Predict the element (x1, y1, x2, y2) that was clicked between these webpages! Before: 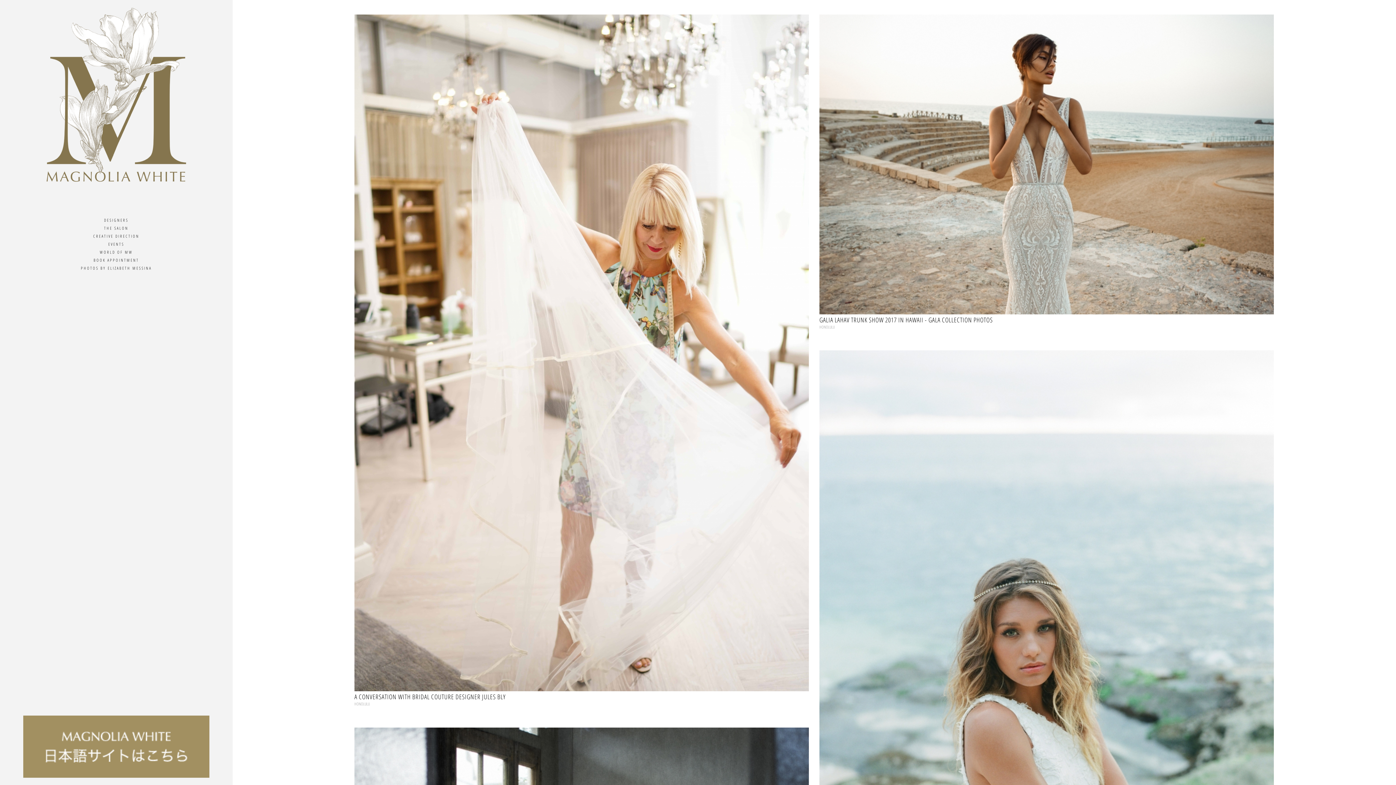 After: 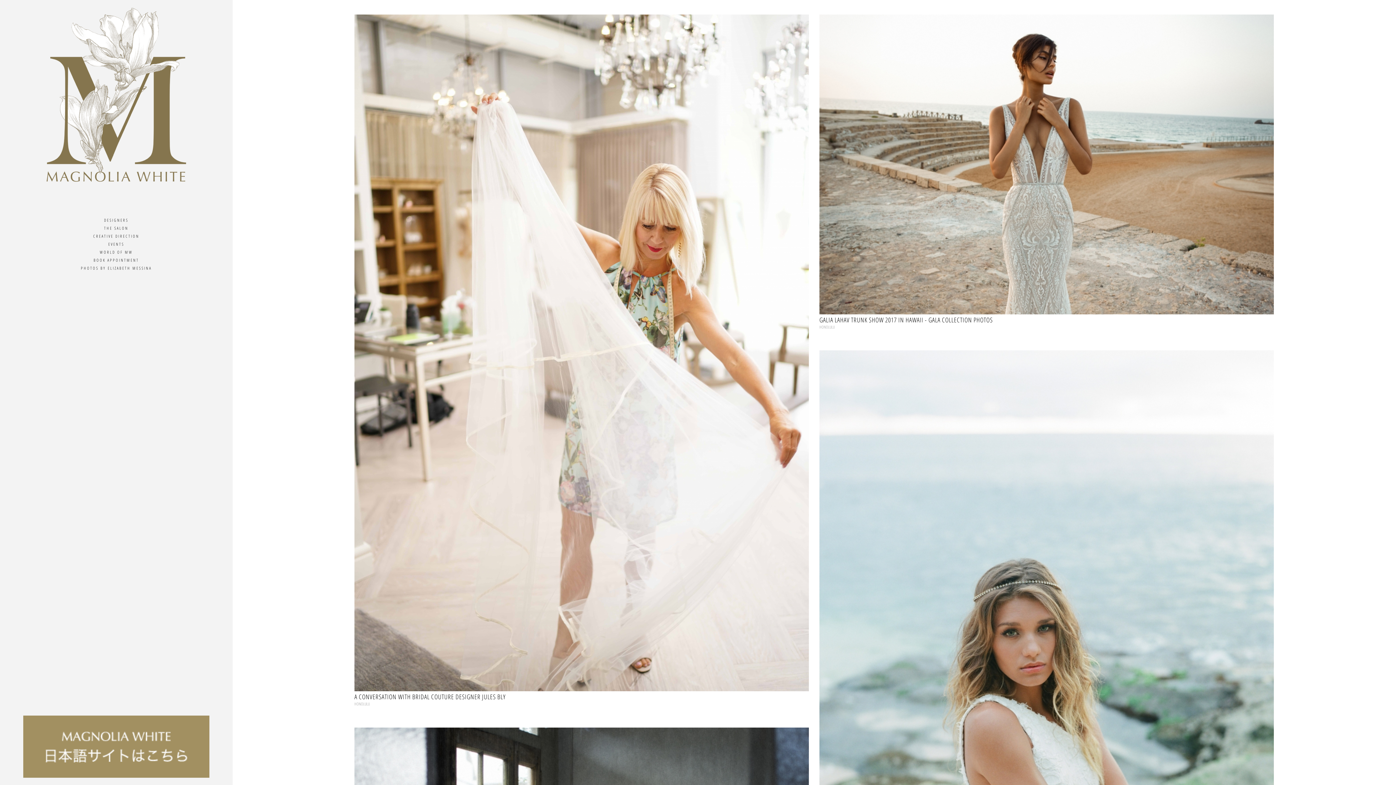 Action: label: PHOTOS BY ELIZABETH MESSINA bbox: (80, 265, 151, 270)